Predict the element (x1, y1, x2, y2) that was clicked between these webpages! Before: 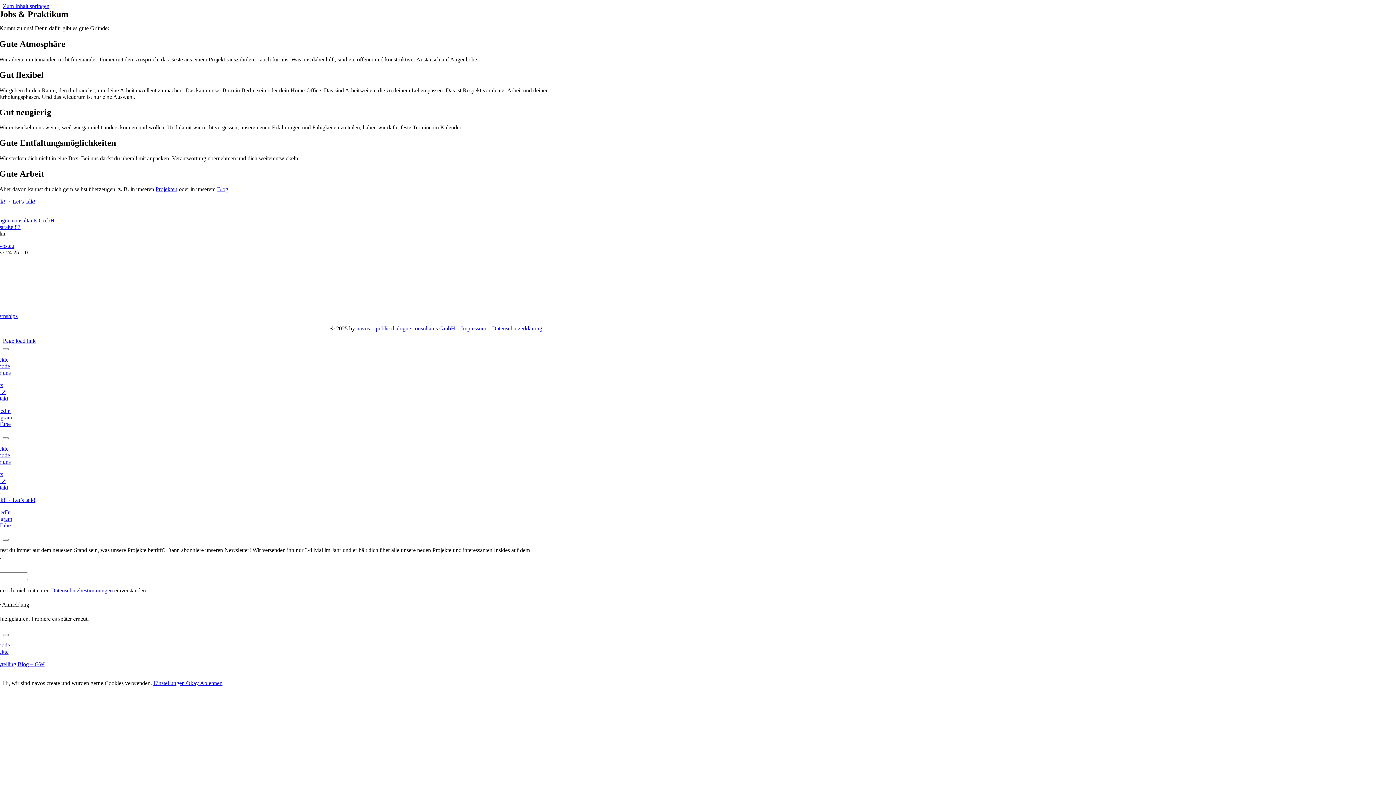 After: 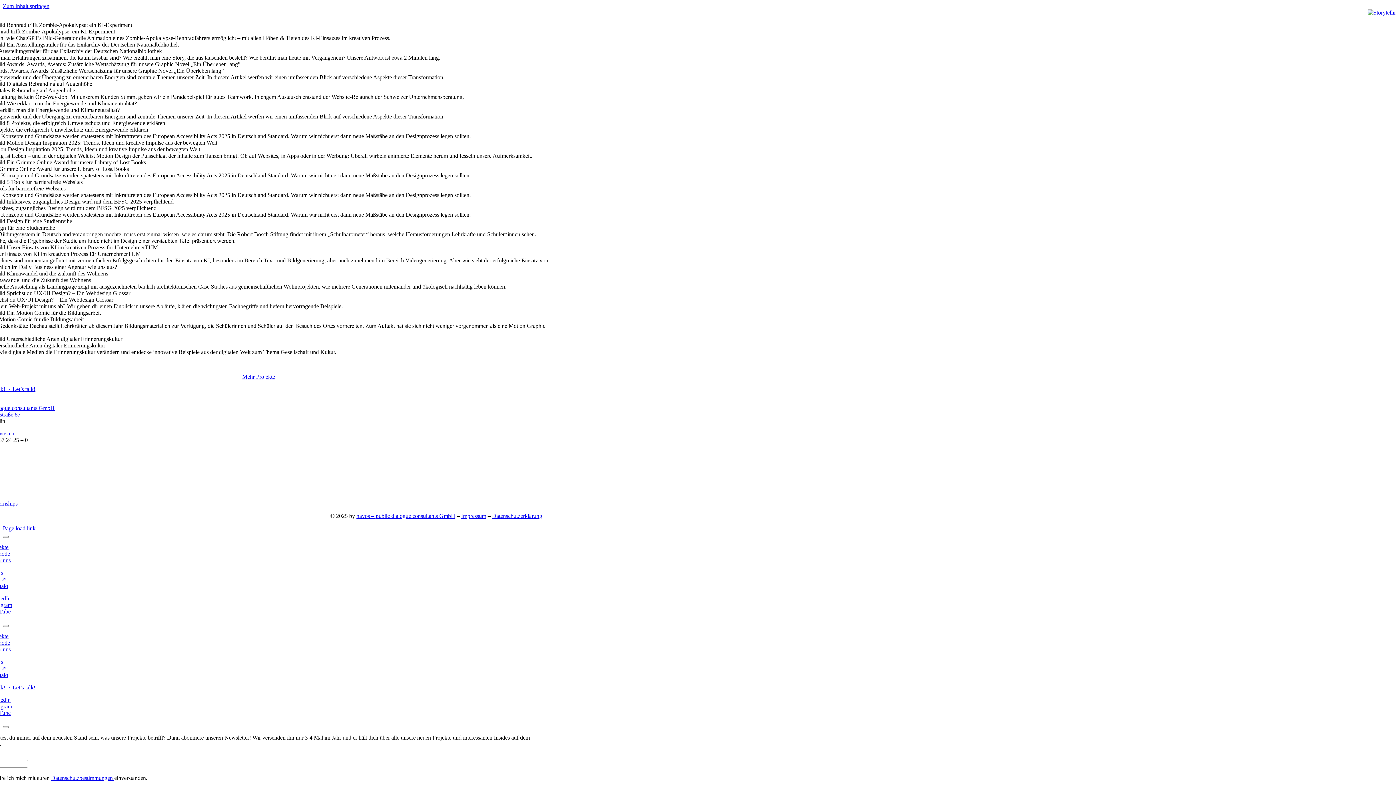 Action: bbox: (217, 186, 228, 192) label: Blog